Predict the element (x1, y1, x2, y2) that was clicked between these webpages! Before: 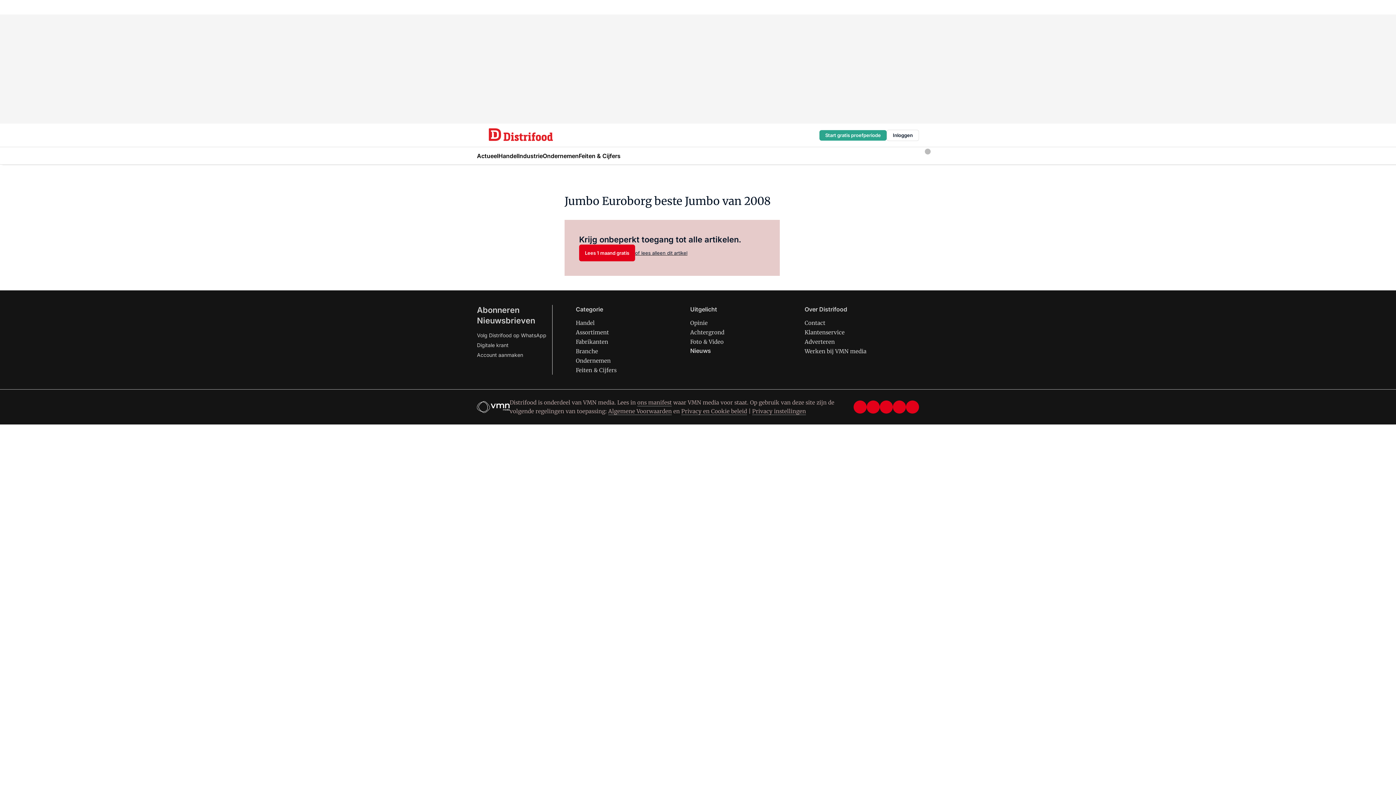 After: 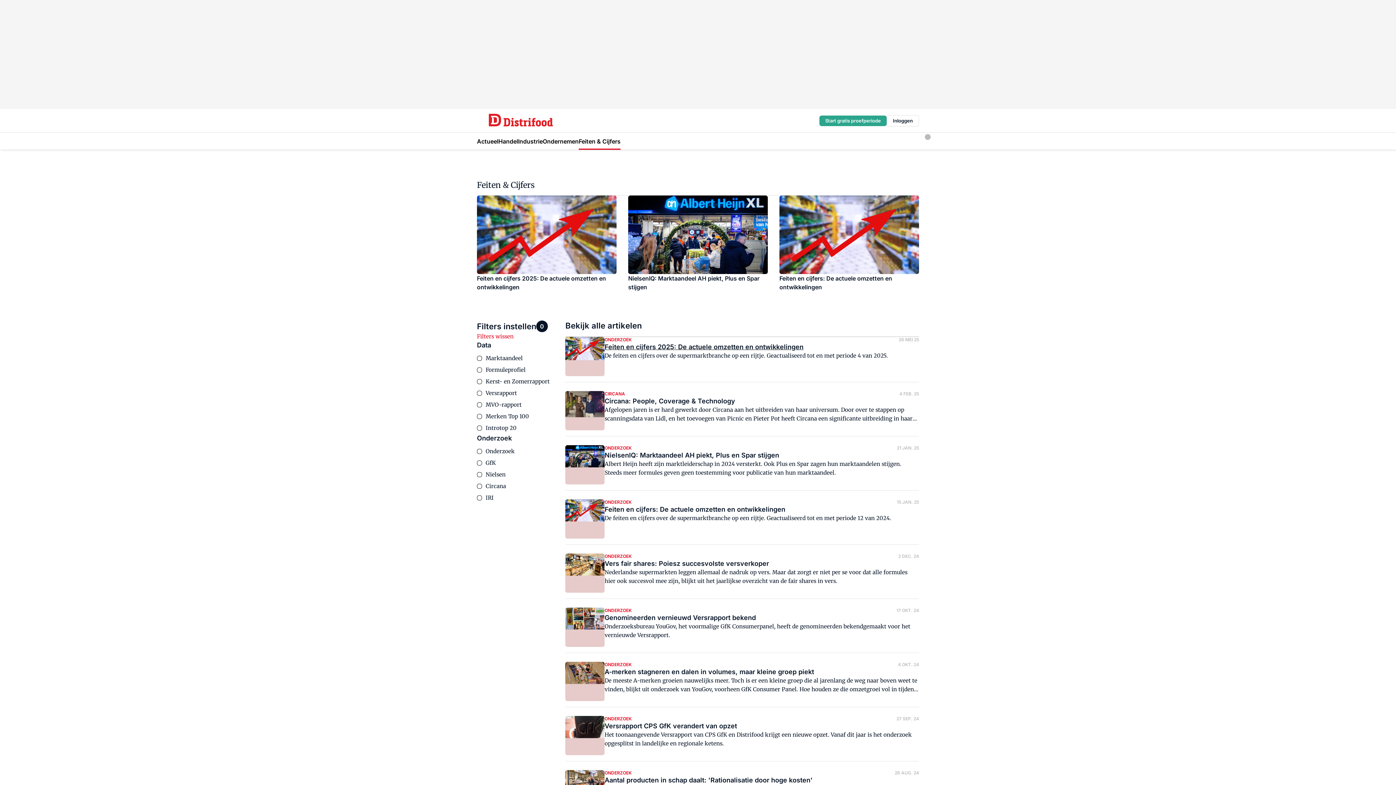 Action: bbox: (576, 366, 616, 373) label: Feiten & Cijfers